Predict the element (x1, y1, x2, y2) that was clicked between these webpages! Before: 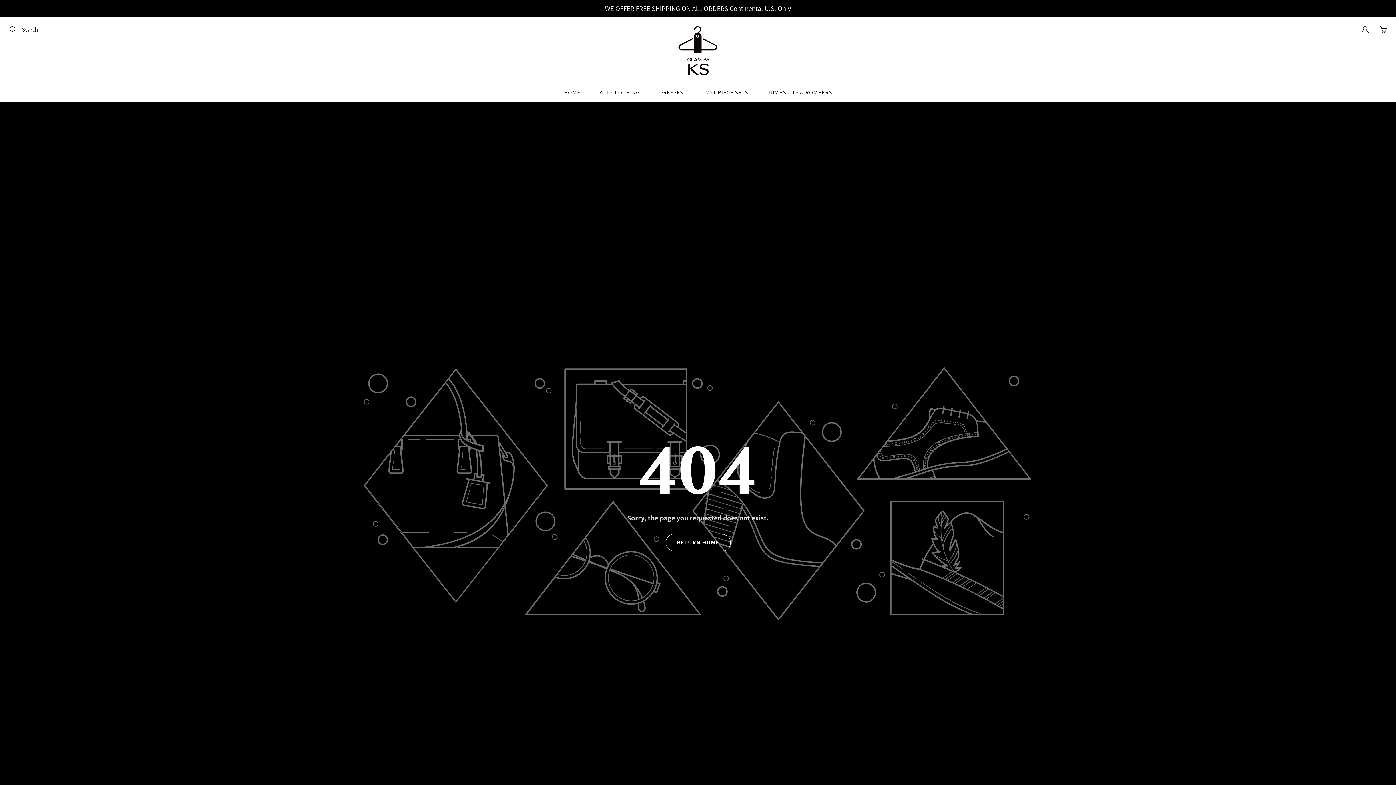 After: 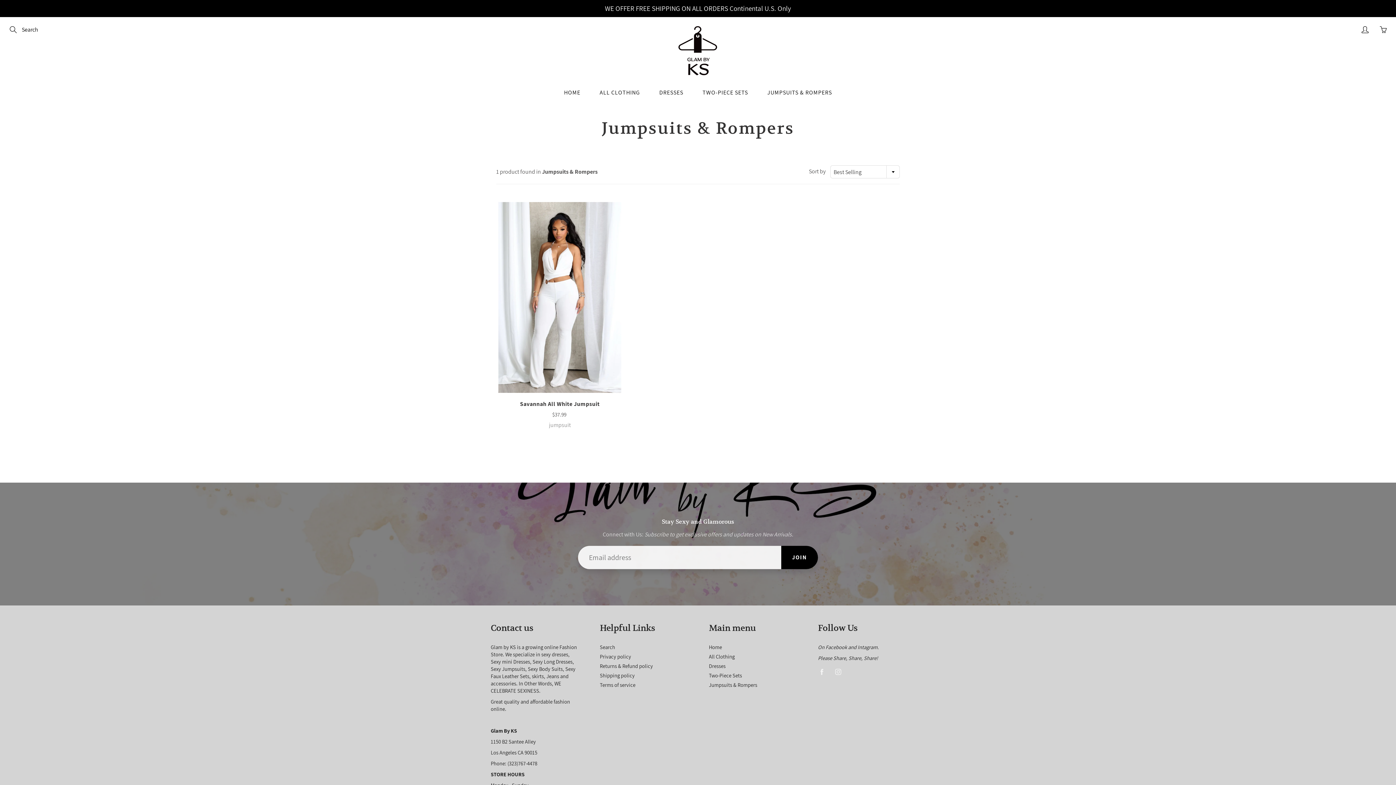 Action: bbox: (758, 83, 841, 101) label: JUMPSUITS & ROMPERS